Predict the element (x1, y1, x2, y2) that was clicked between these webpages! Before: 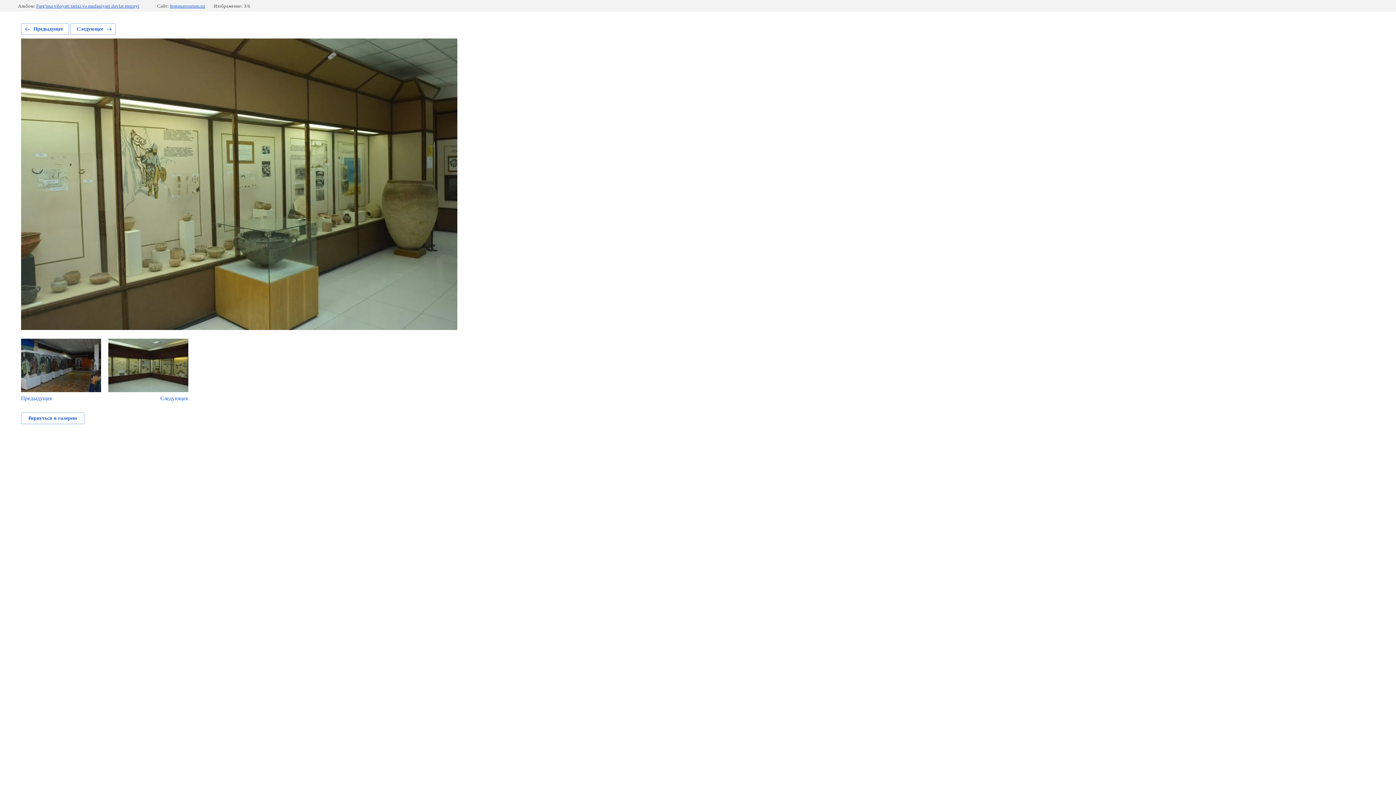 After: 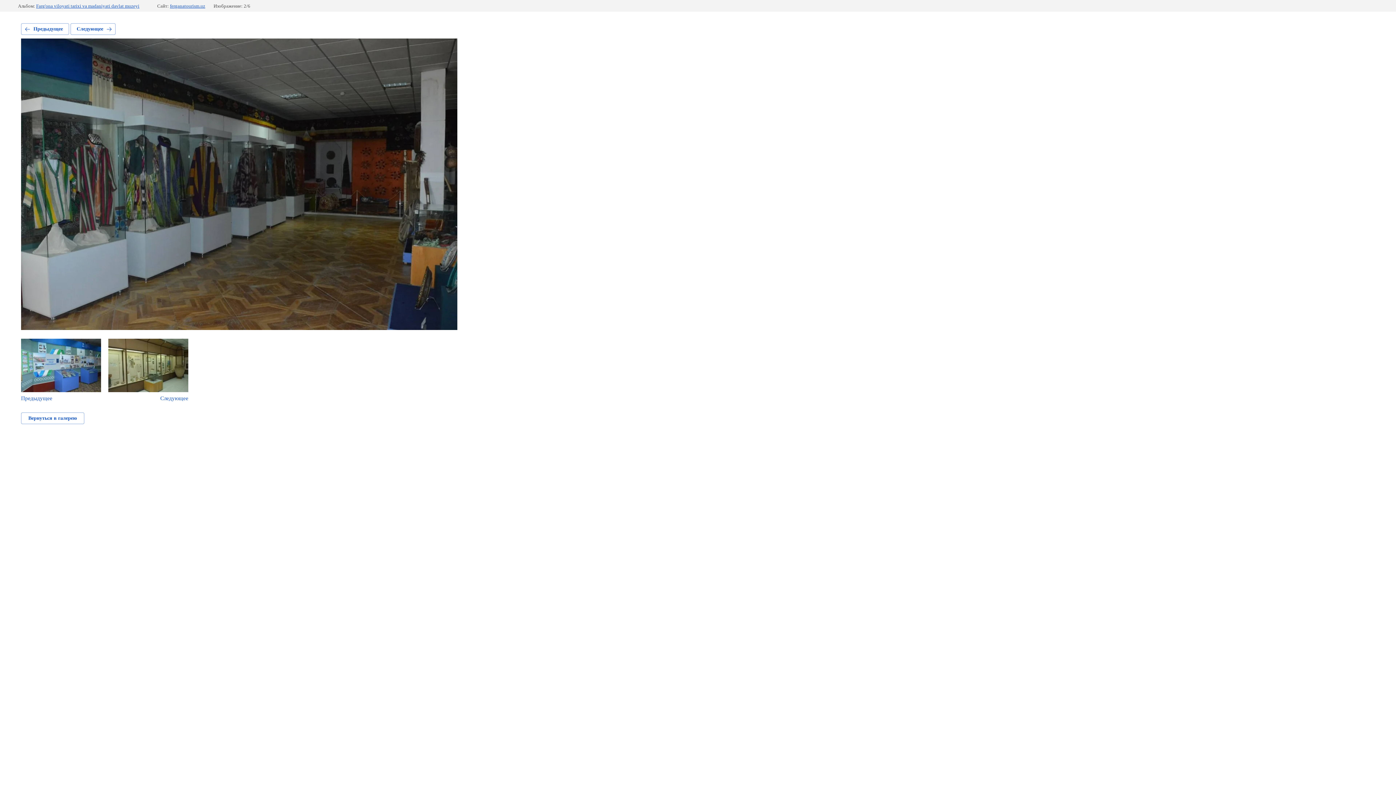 Action: label: Предыдущее bbox: (21, 23, 69, 34)